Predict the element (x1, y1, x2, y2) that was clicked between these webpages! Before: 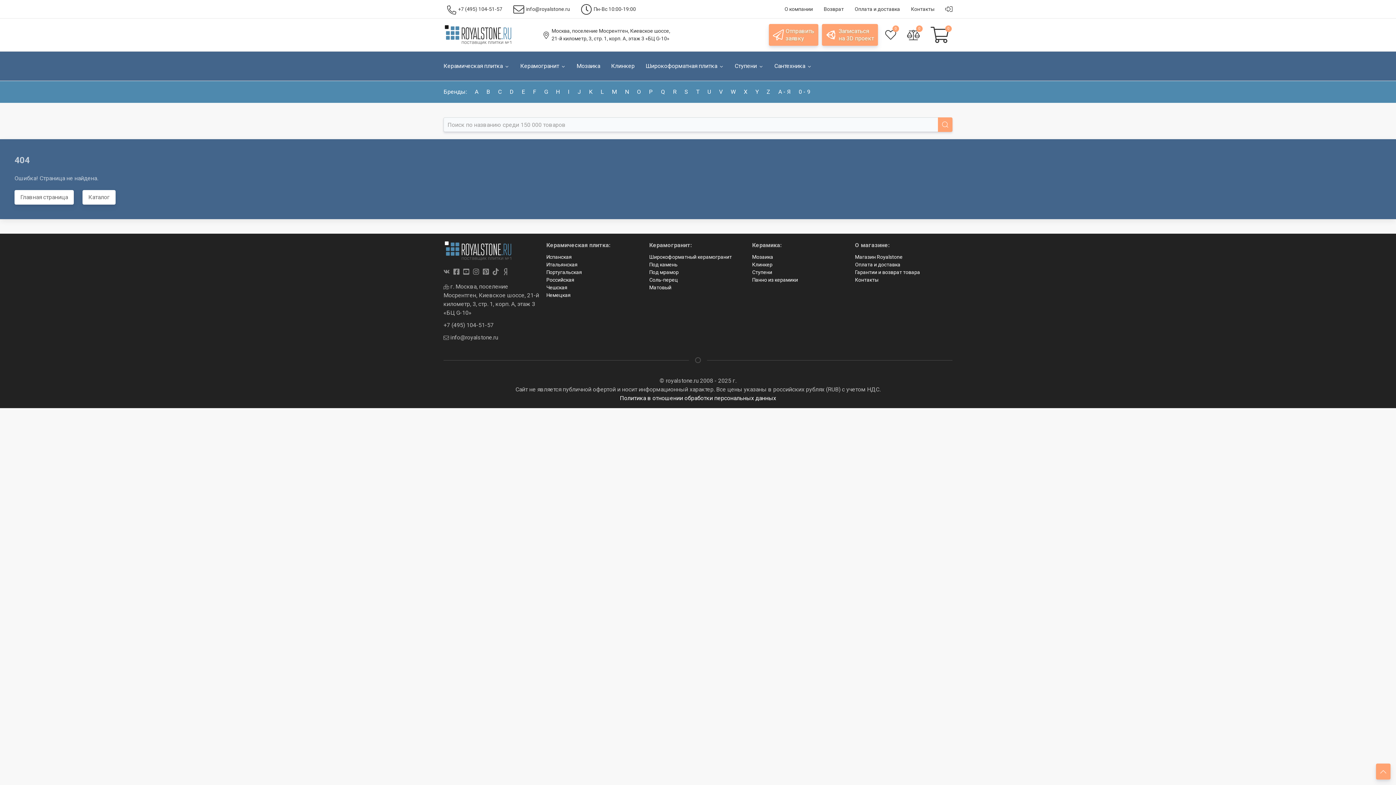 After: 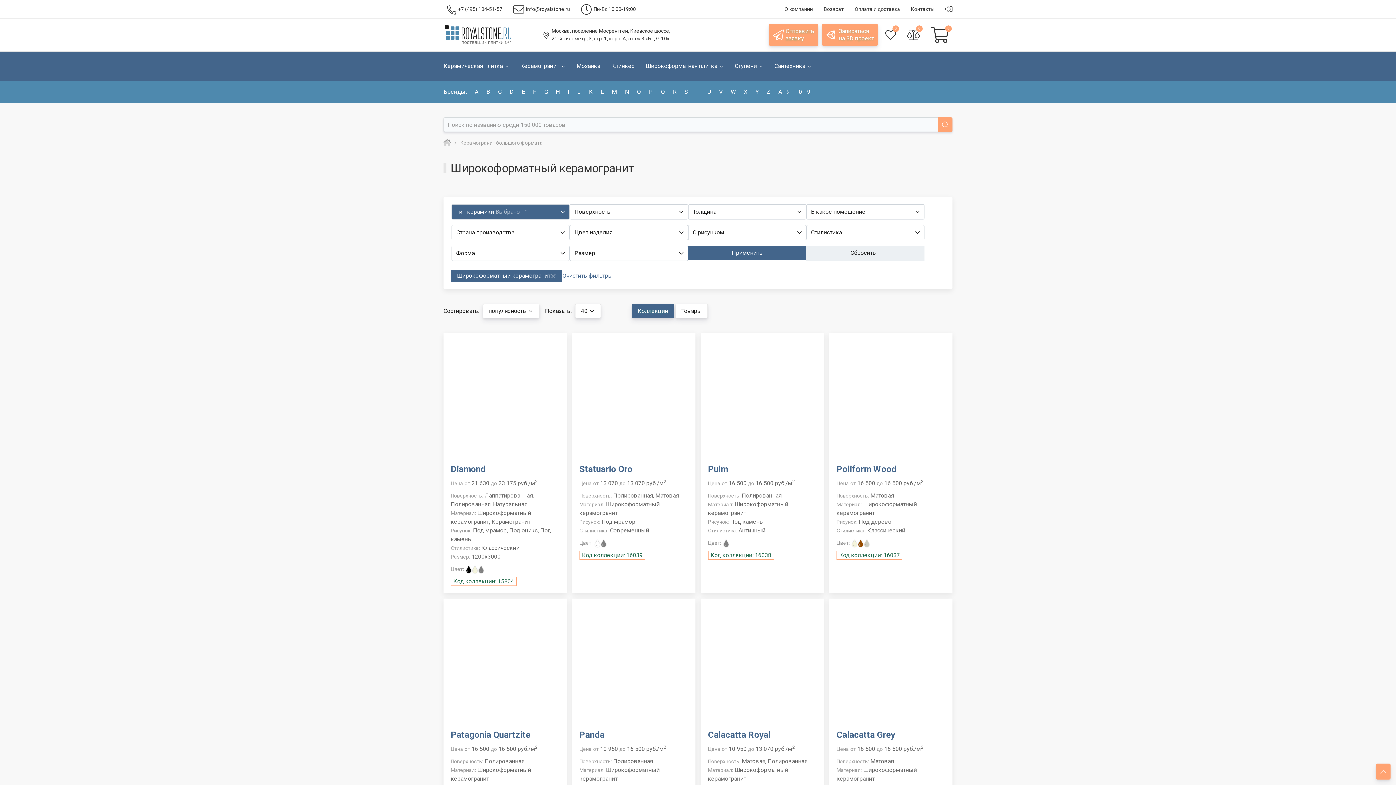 Action: bbox: (649, 253, 746, 261) label: Широкоформатный керамогранит